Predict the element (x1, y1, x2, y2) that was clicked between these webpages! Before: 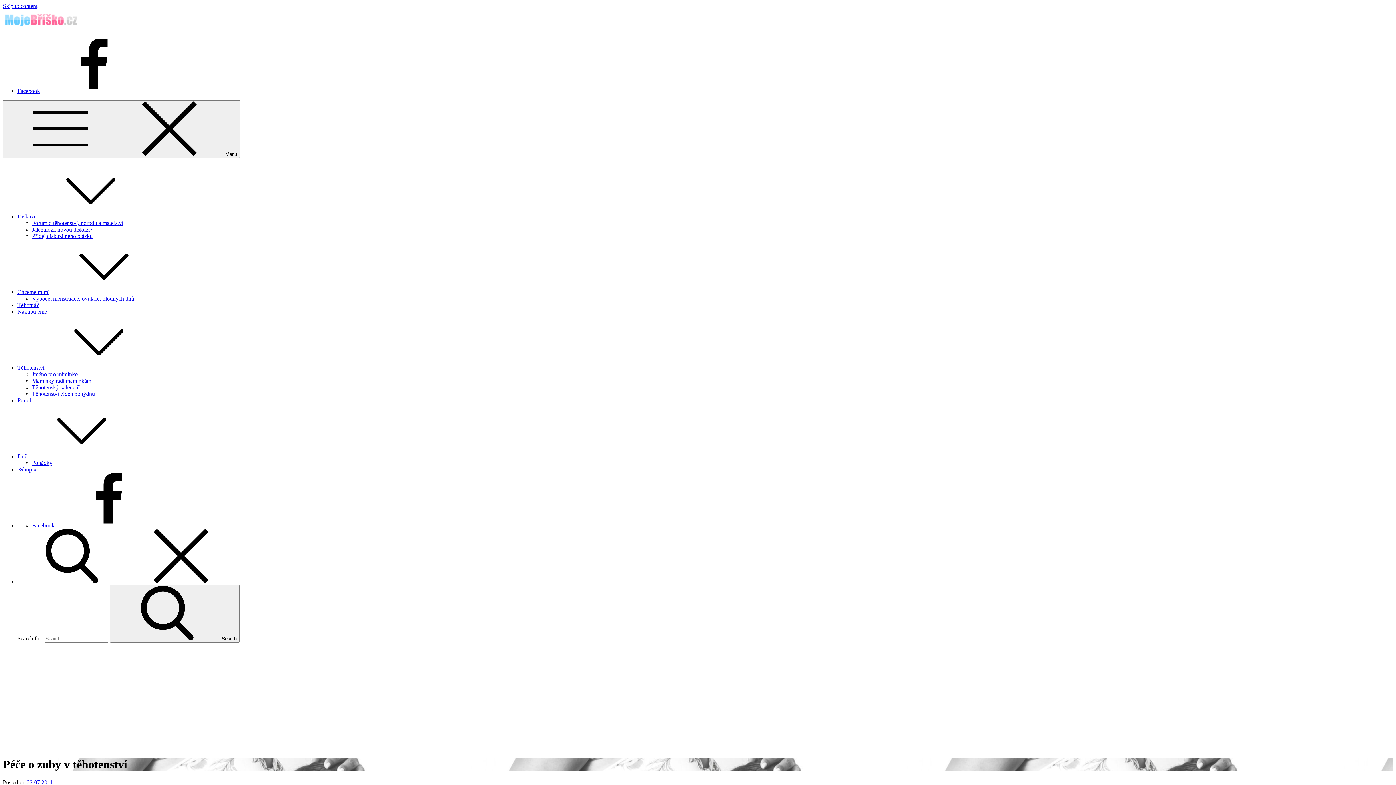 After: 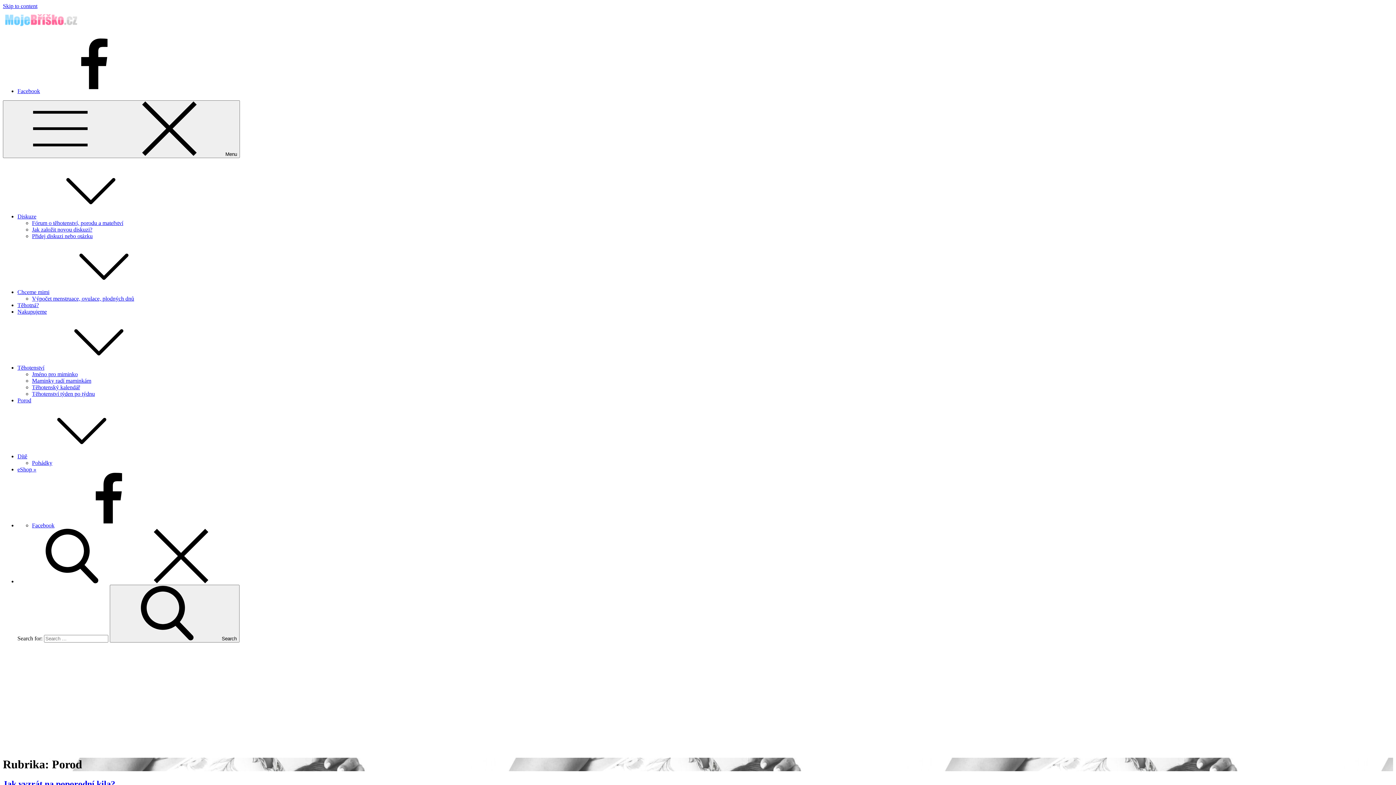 Action: bbox: (17, 397, 31, 403) label: Porod